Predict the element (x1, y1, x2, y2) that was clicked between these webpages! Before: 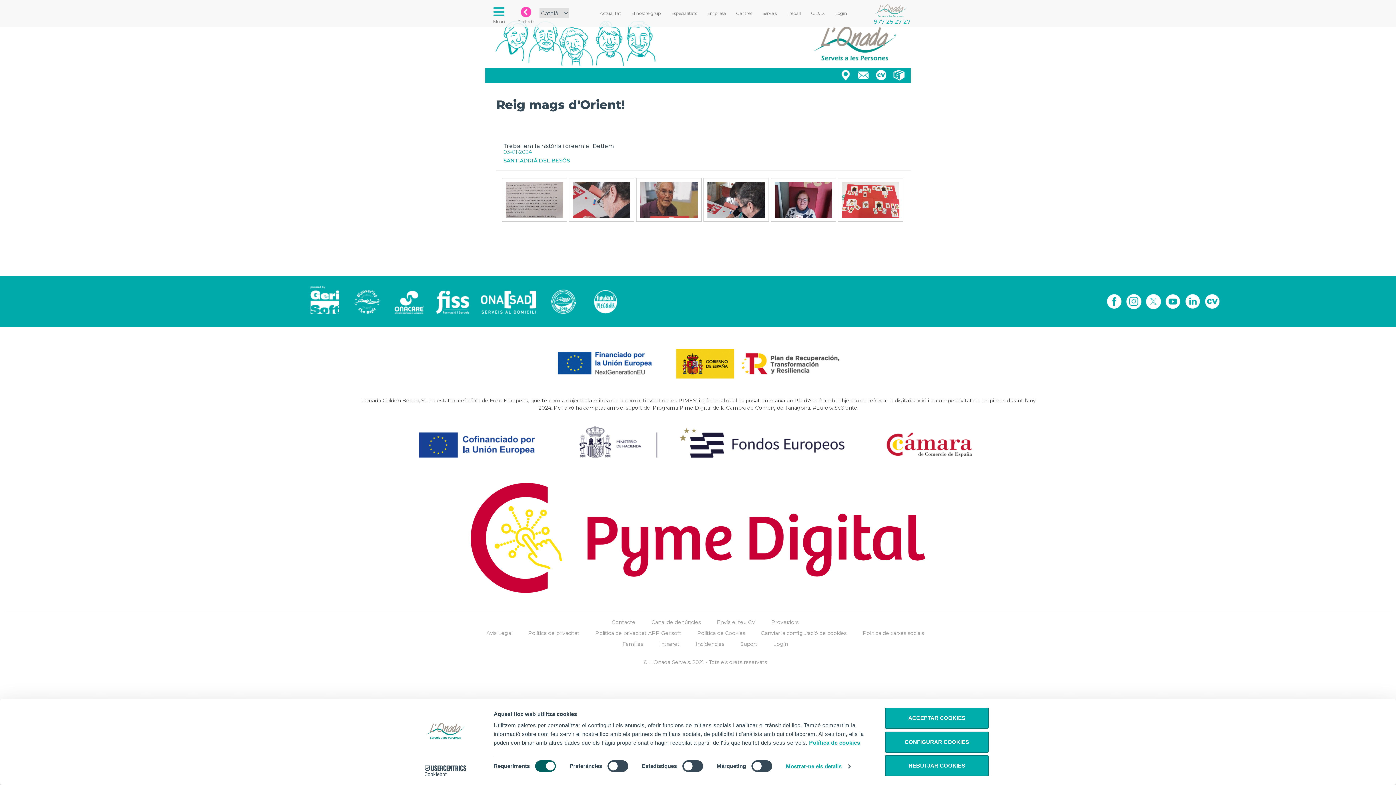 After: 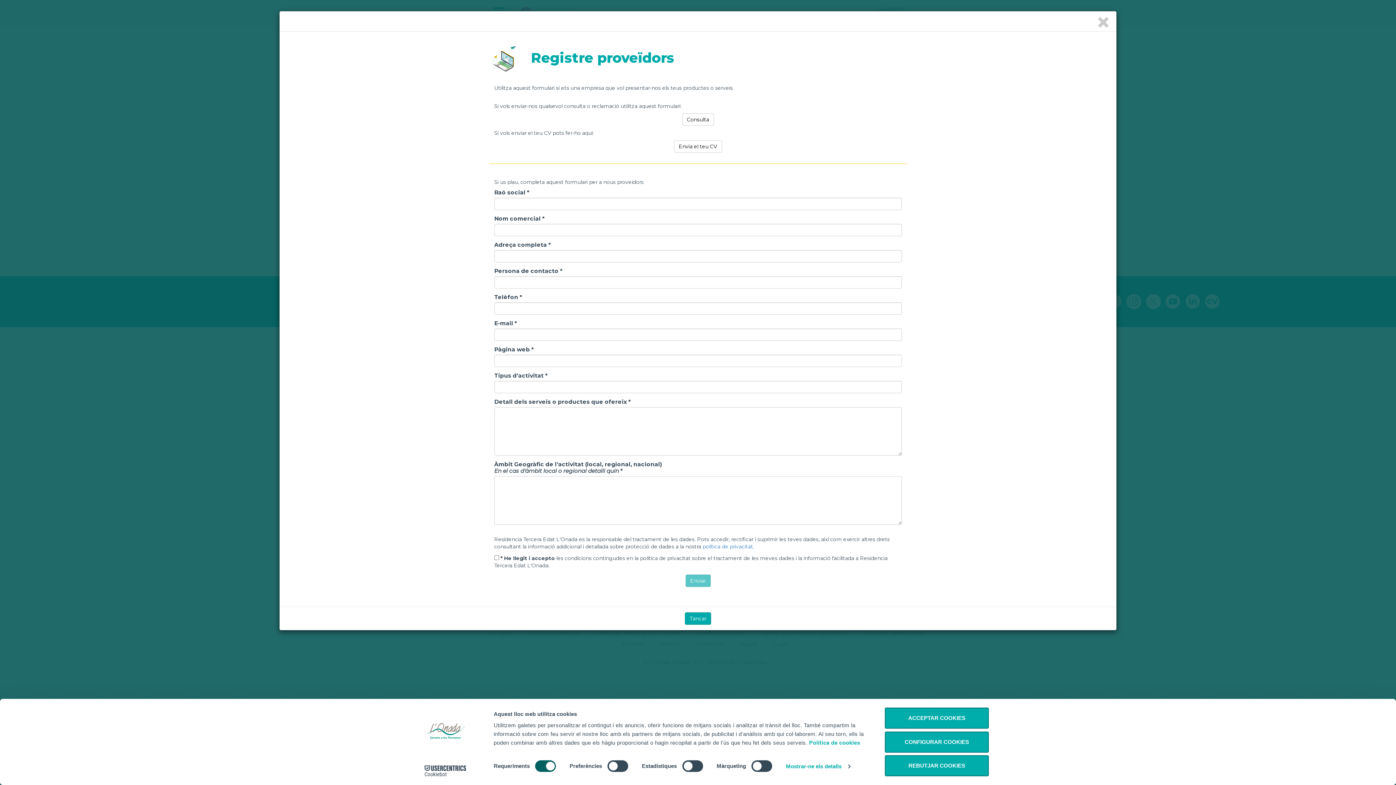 Action: bbox: (771, 619, 798, 625) label: Proveïdors